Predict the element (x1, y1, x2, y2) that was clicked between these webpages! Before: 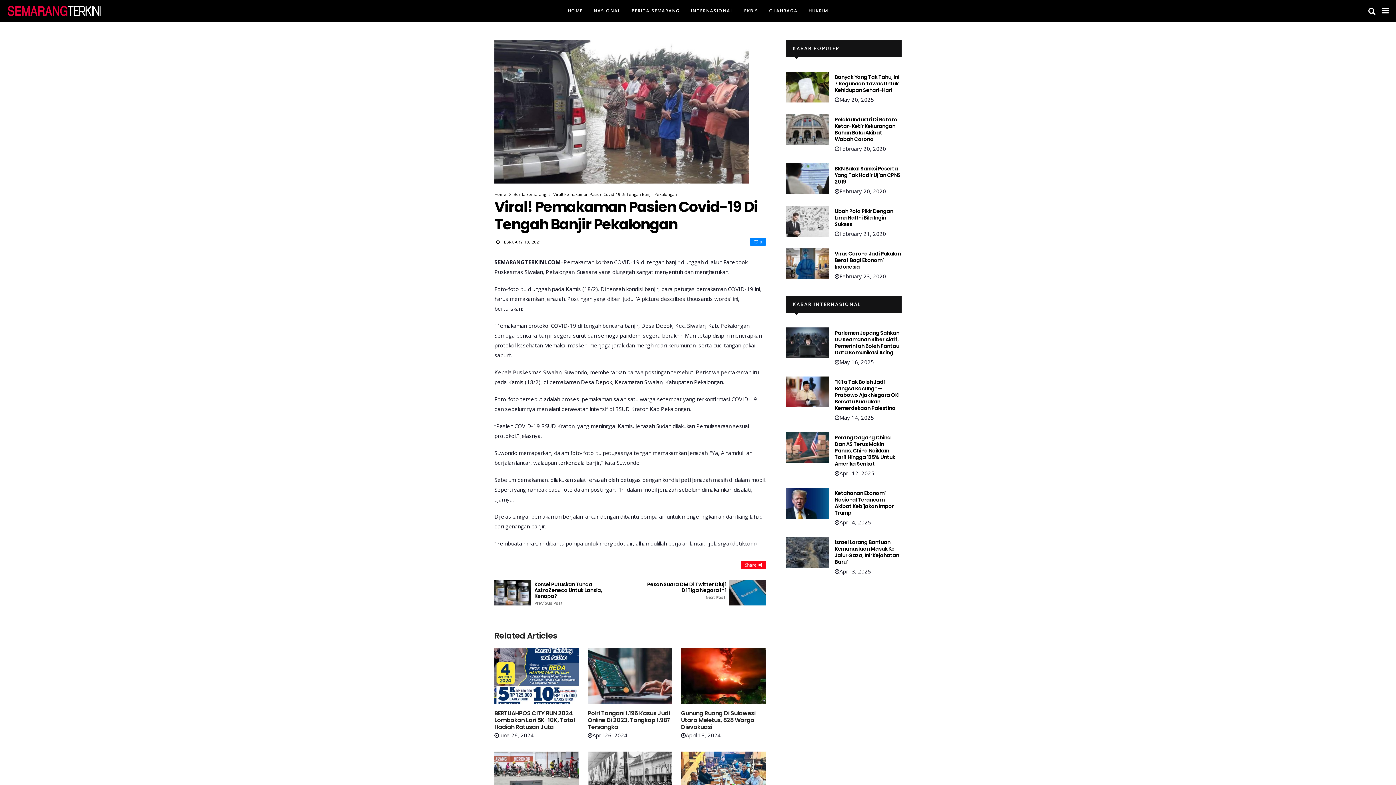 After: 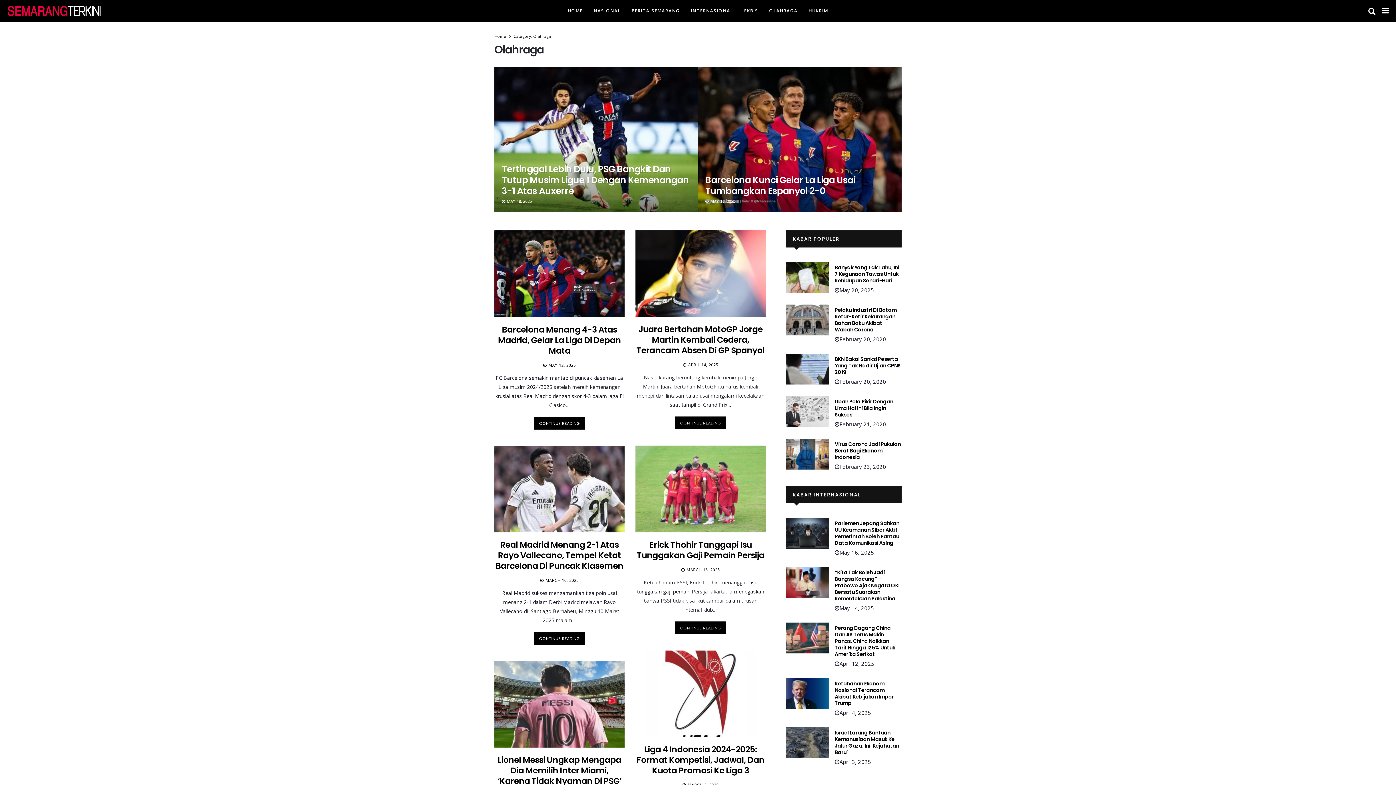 Action: label: OLAHRAGA bbox: (764, 0, 802, 21)